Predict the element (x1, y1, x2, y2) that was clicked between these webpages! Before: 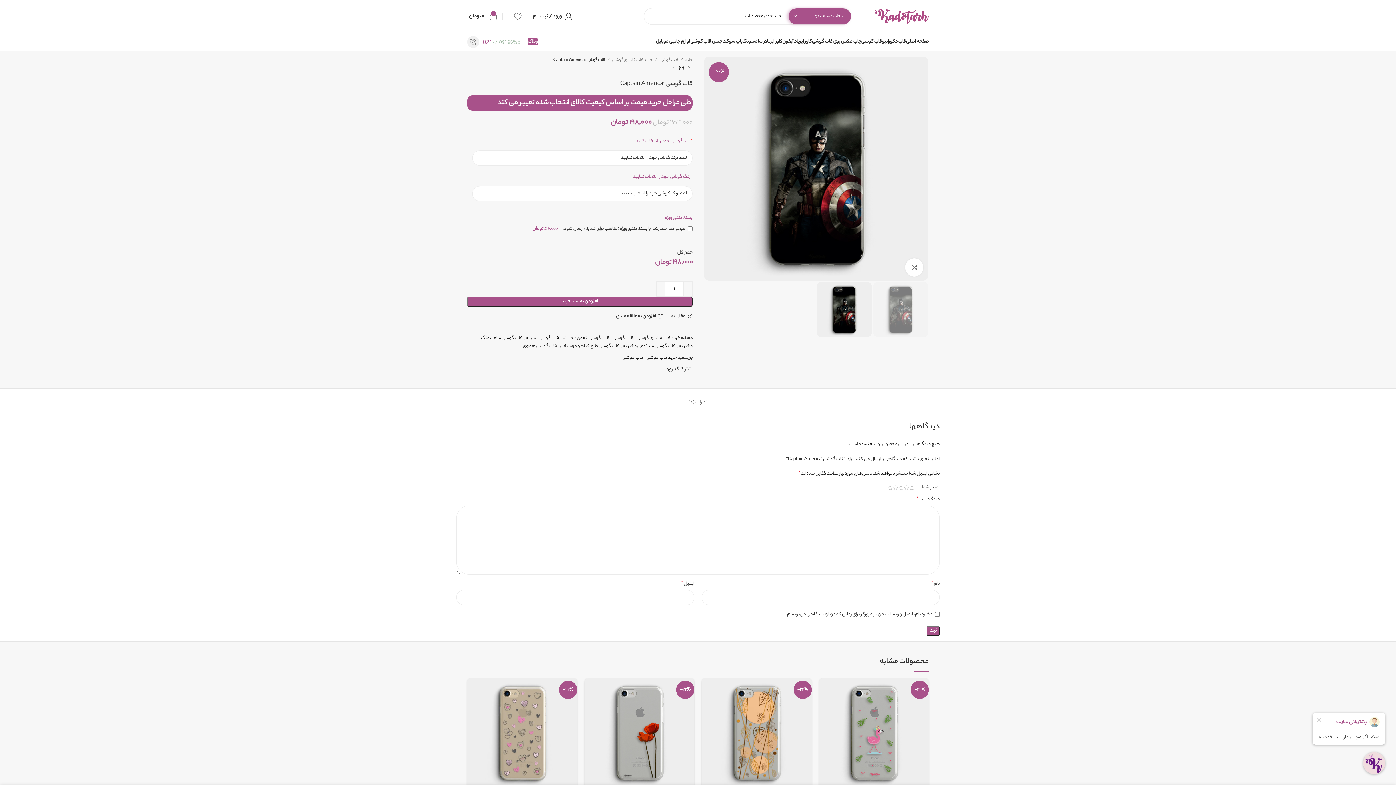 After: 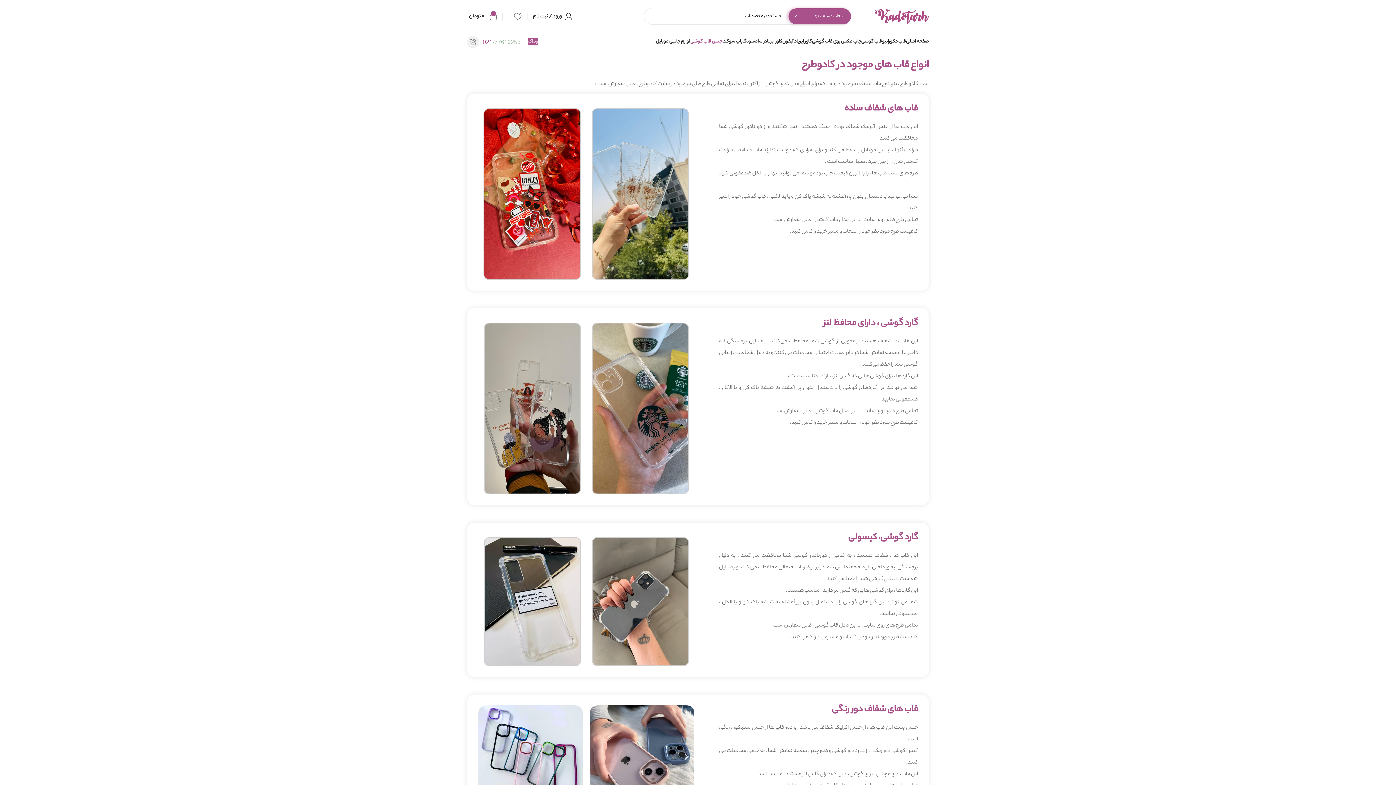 Action: label: جنس قاب‌ گوشی bbox: (690, 34, 722, 49)